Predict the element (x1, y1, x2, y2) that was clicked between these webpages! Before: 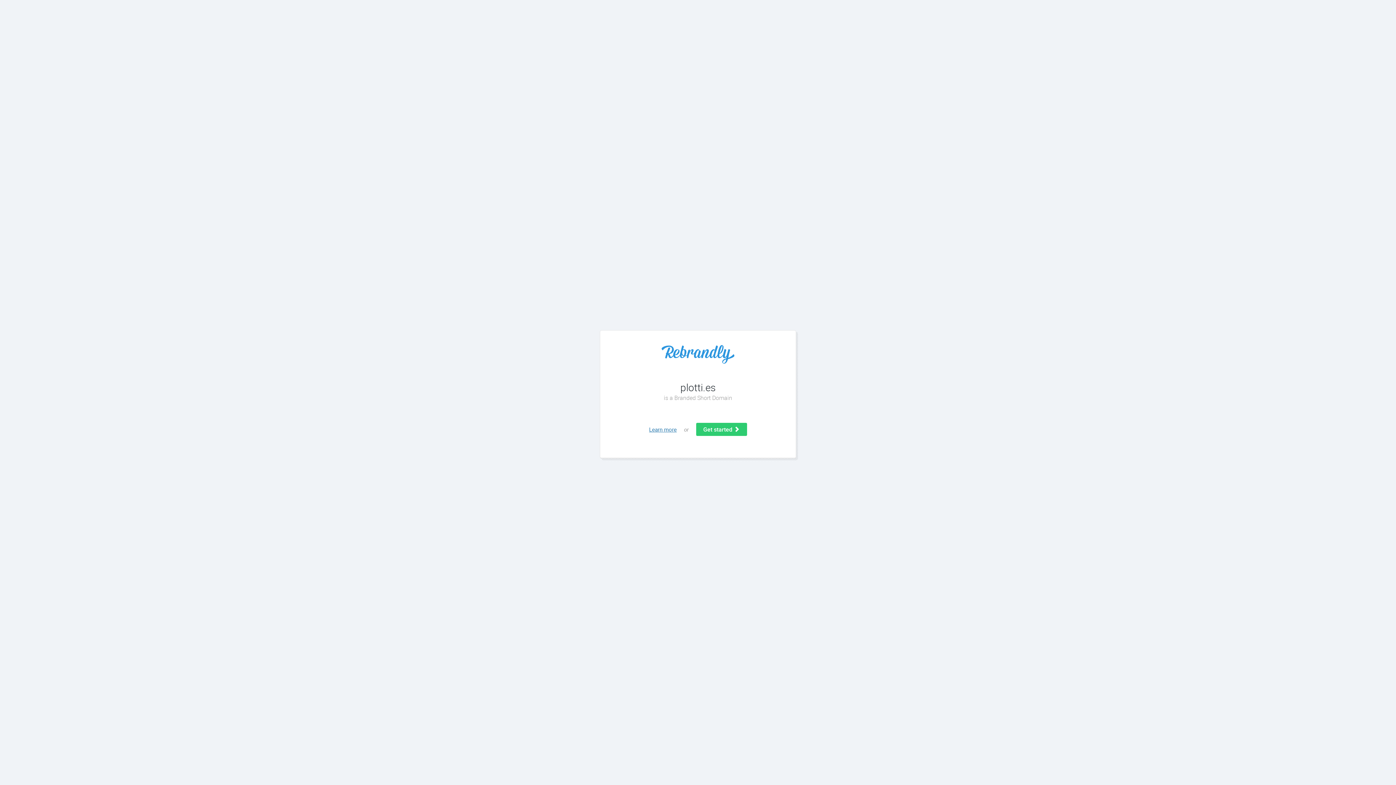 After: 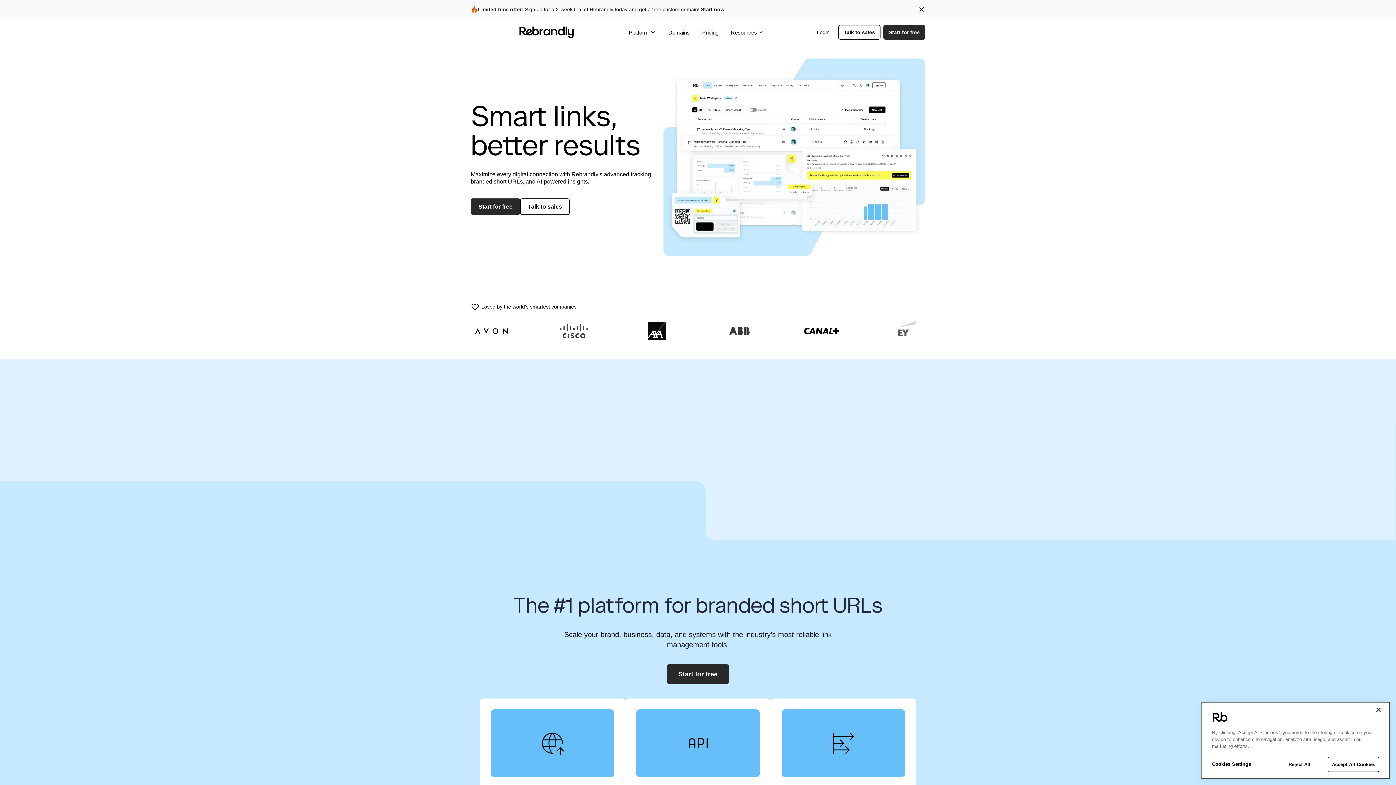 Action: bbox: (614, 345, 781, 363)